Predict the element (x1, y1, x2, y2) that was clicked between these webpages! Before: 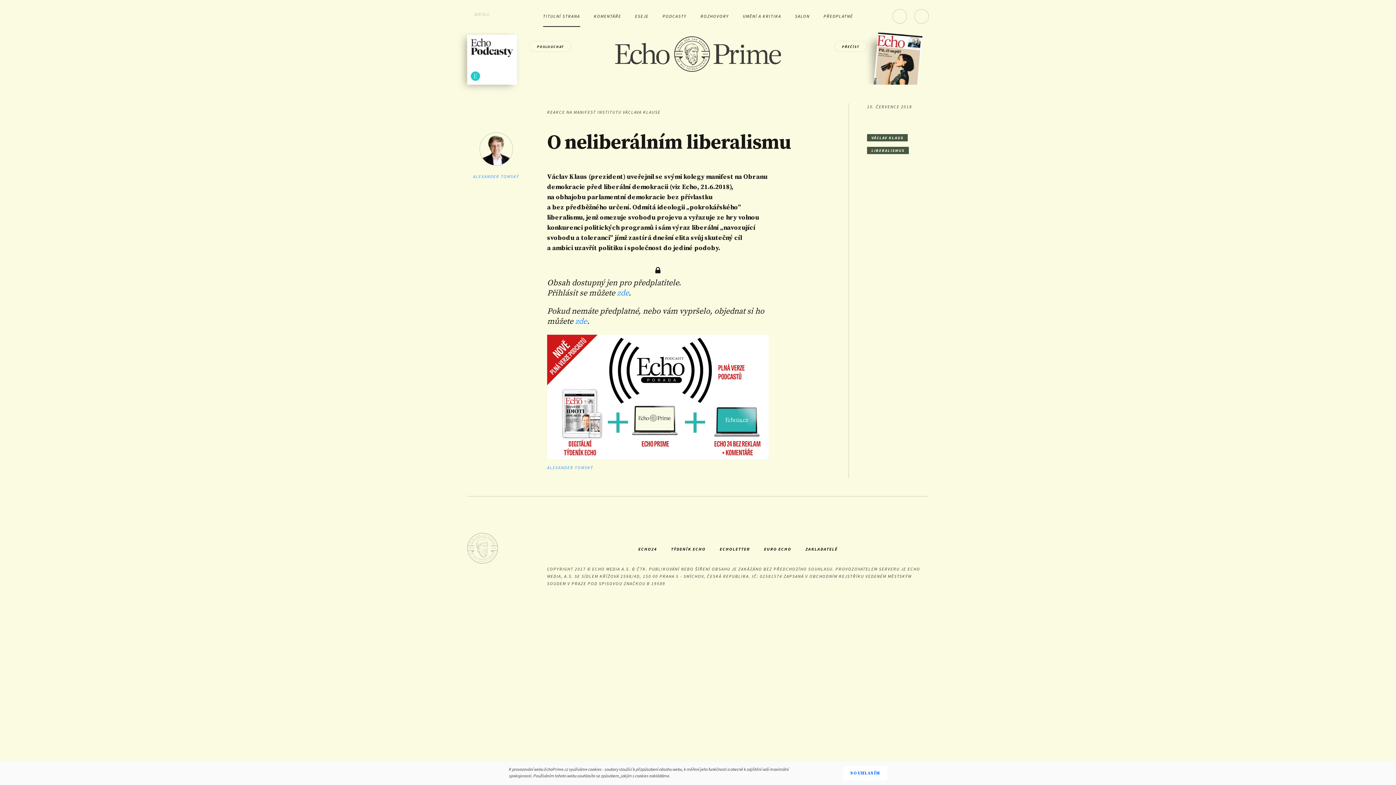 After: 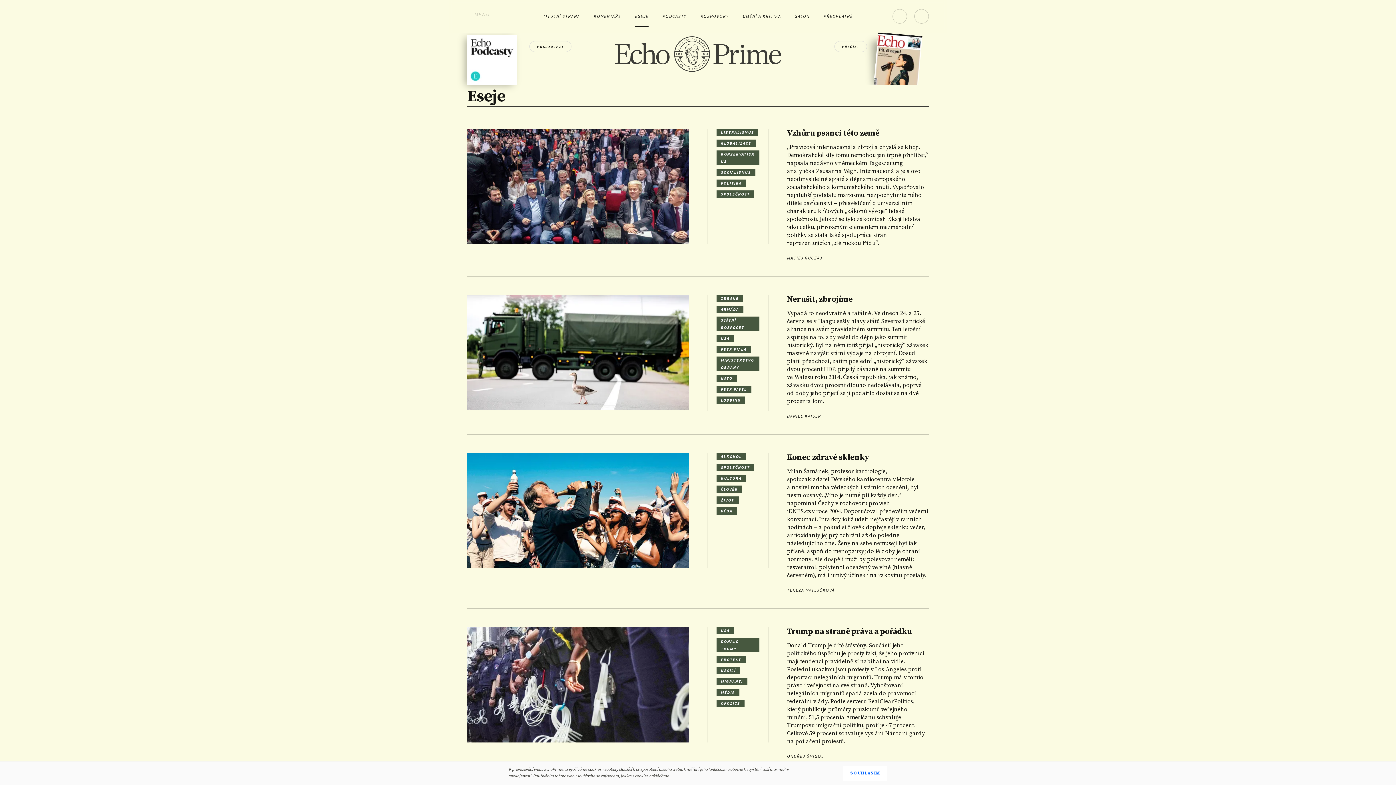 Action: bbox: (635, 6, 648, 26) label: ESEJE